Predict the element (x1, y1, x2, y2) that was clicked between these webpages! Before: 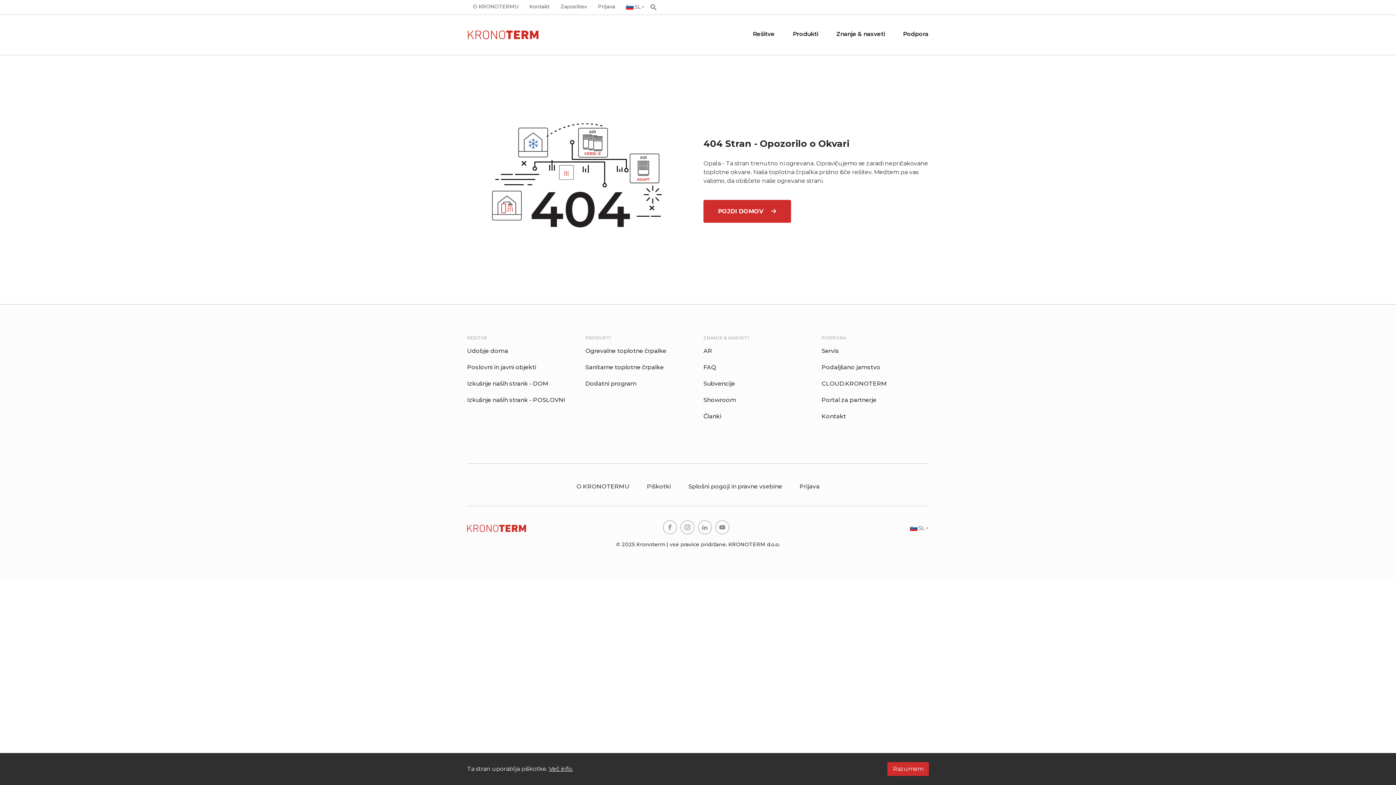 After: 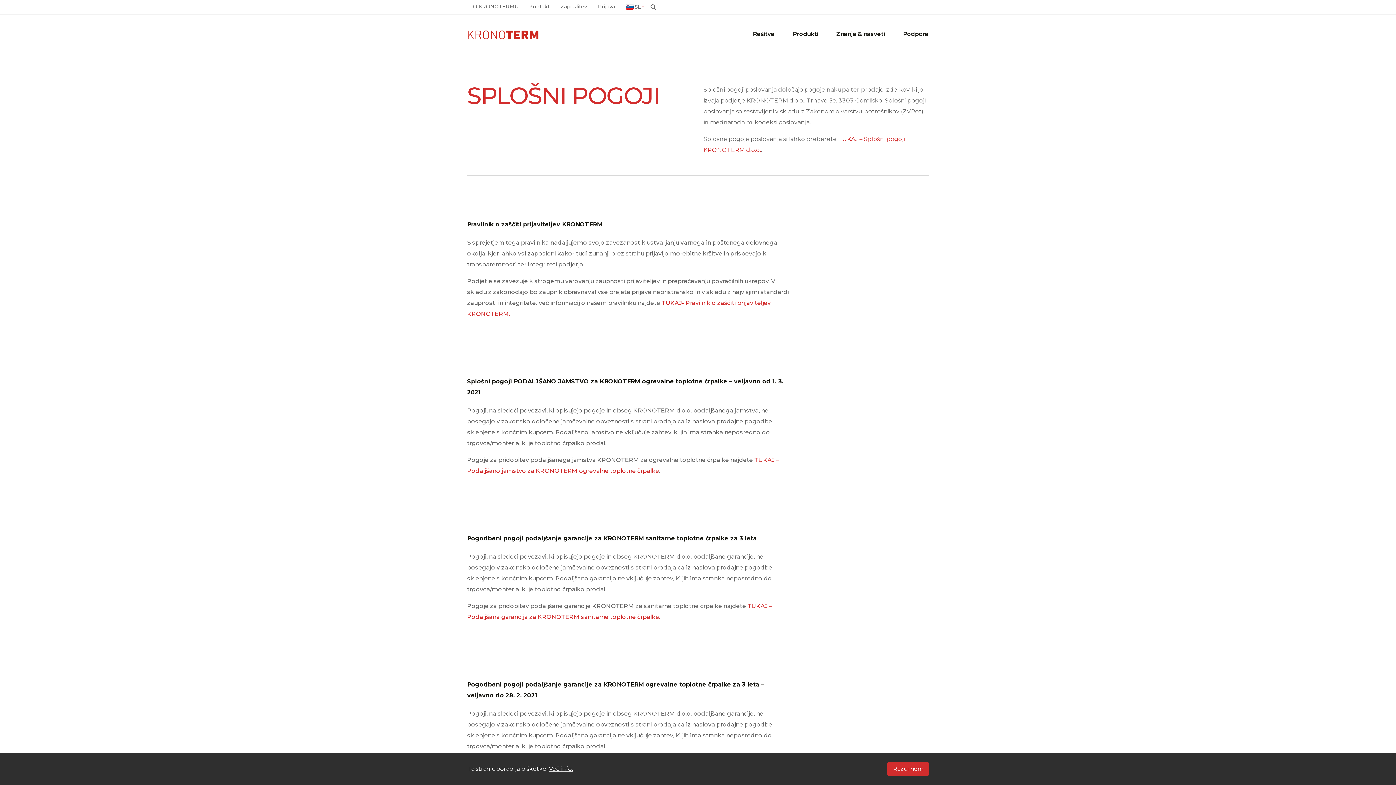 Action: bbox: (688, 483, 782, 490) label: Splošni pogoji in pravne vsebine